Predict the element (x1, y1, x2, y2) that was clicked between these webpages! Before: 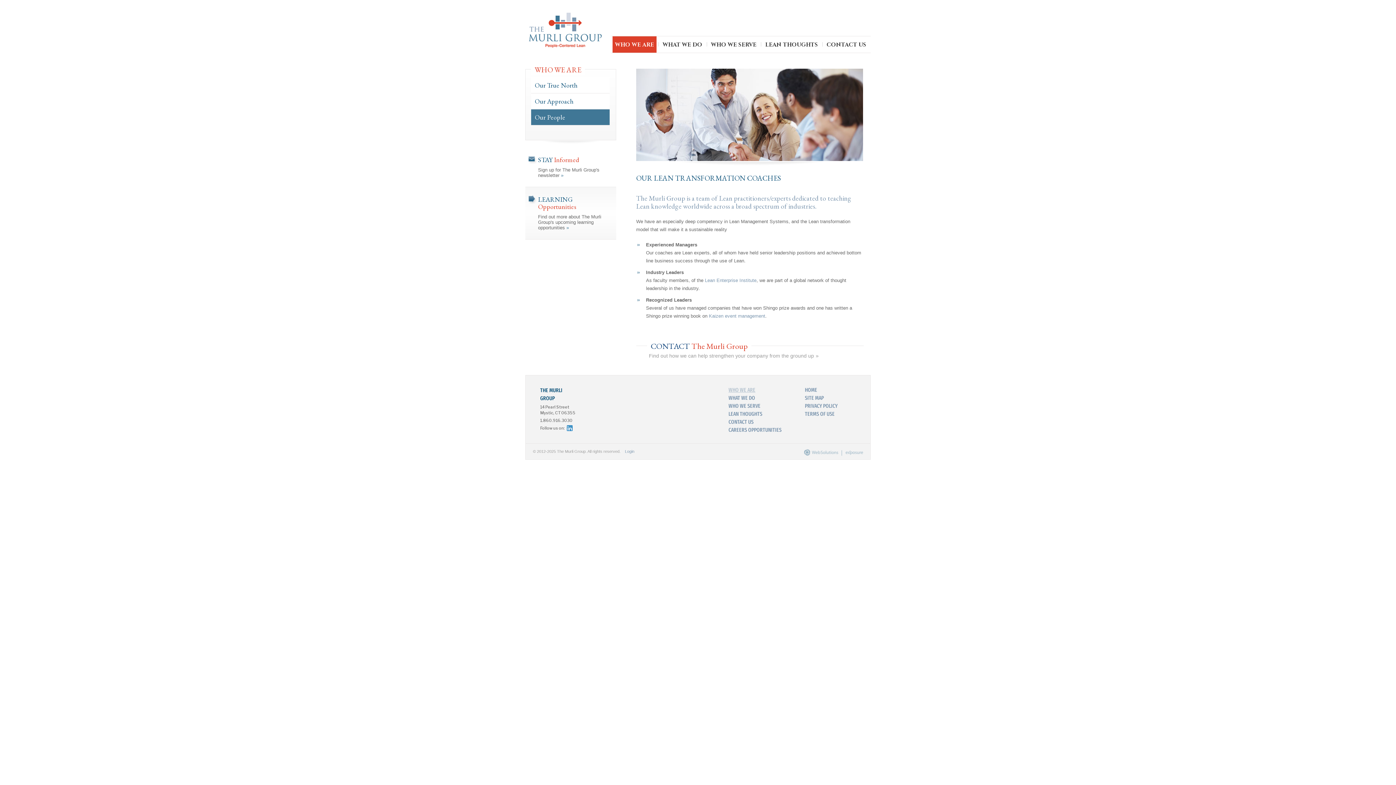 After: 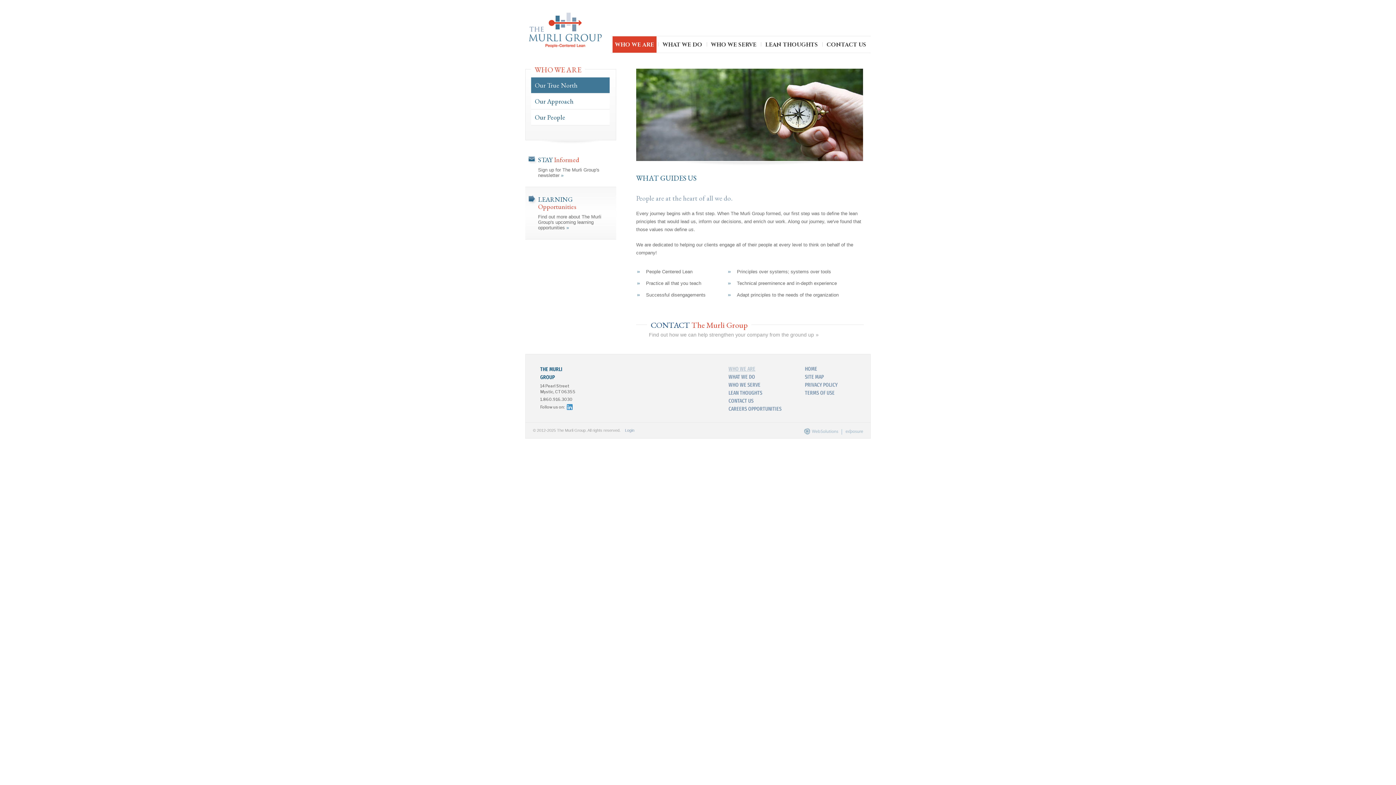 Action: bbox: (531, 77, 609, 93) label: Our True North